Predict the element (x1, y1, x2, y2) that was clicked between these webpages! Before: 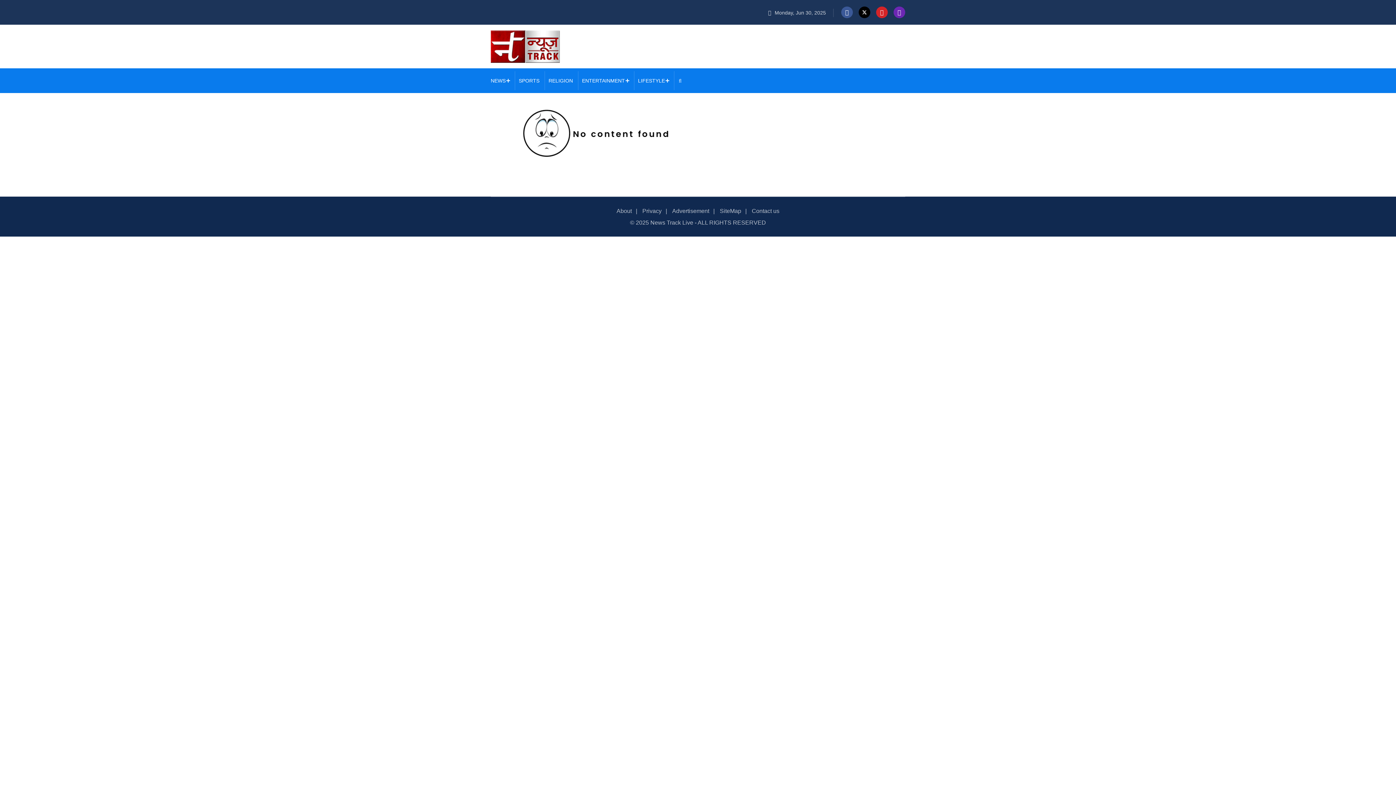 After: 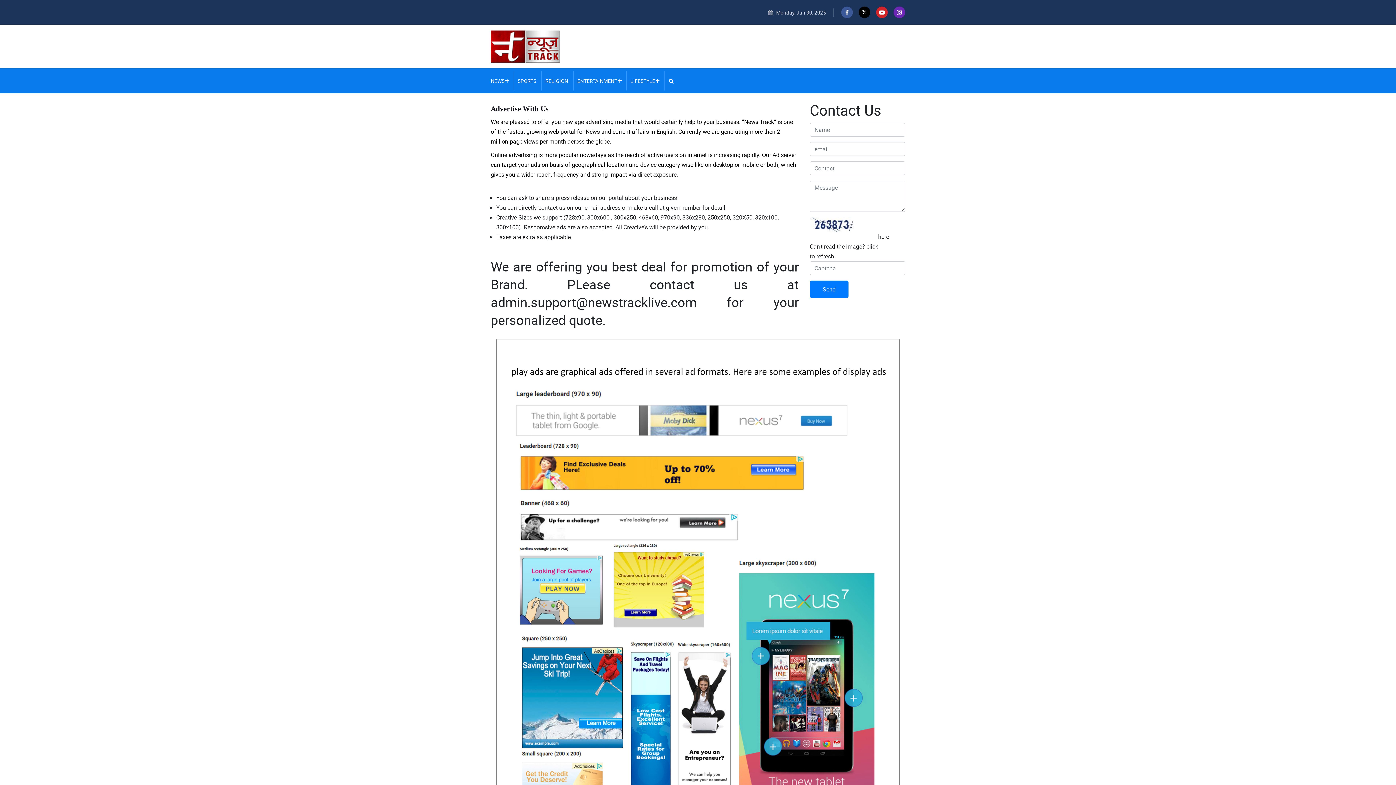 Action: label: Advertisement bbox: (672, 208, 709, 214)